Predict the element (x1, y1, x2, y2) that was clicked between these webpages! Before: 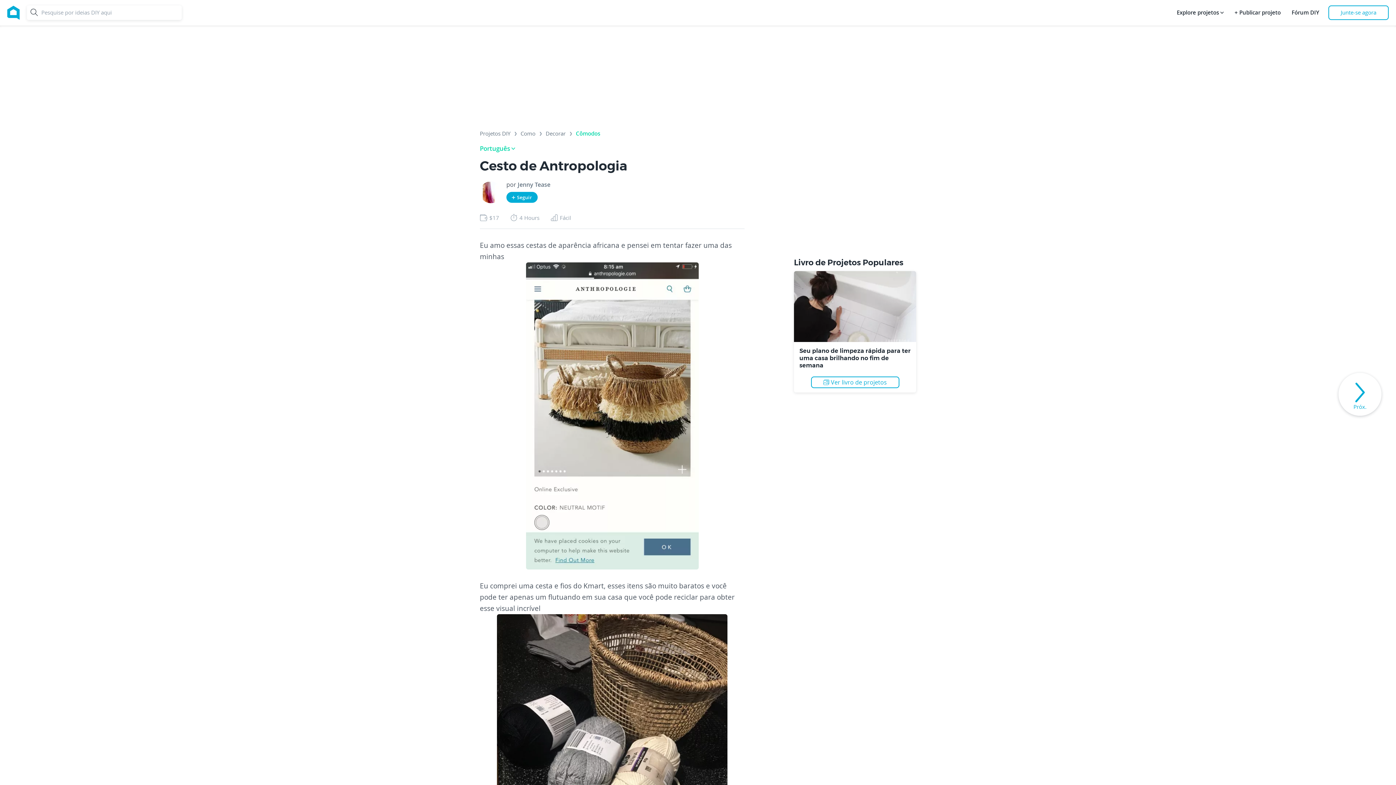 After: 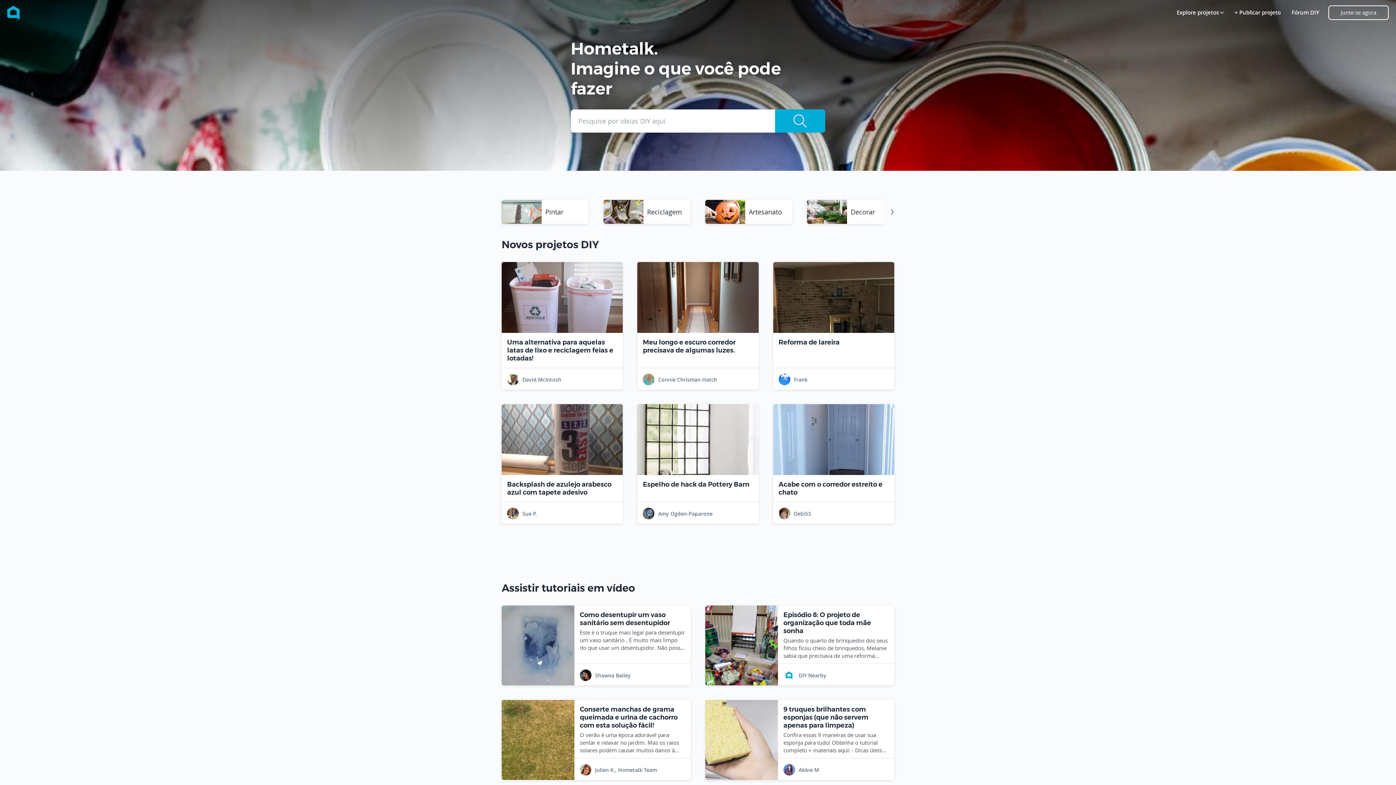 Action: bbox: (7, 5, 19, 19) label: Home